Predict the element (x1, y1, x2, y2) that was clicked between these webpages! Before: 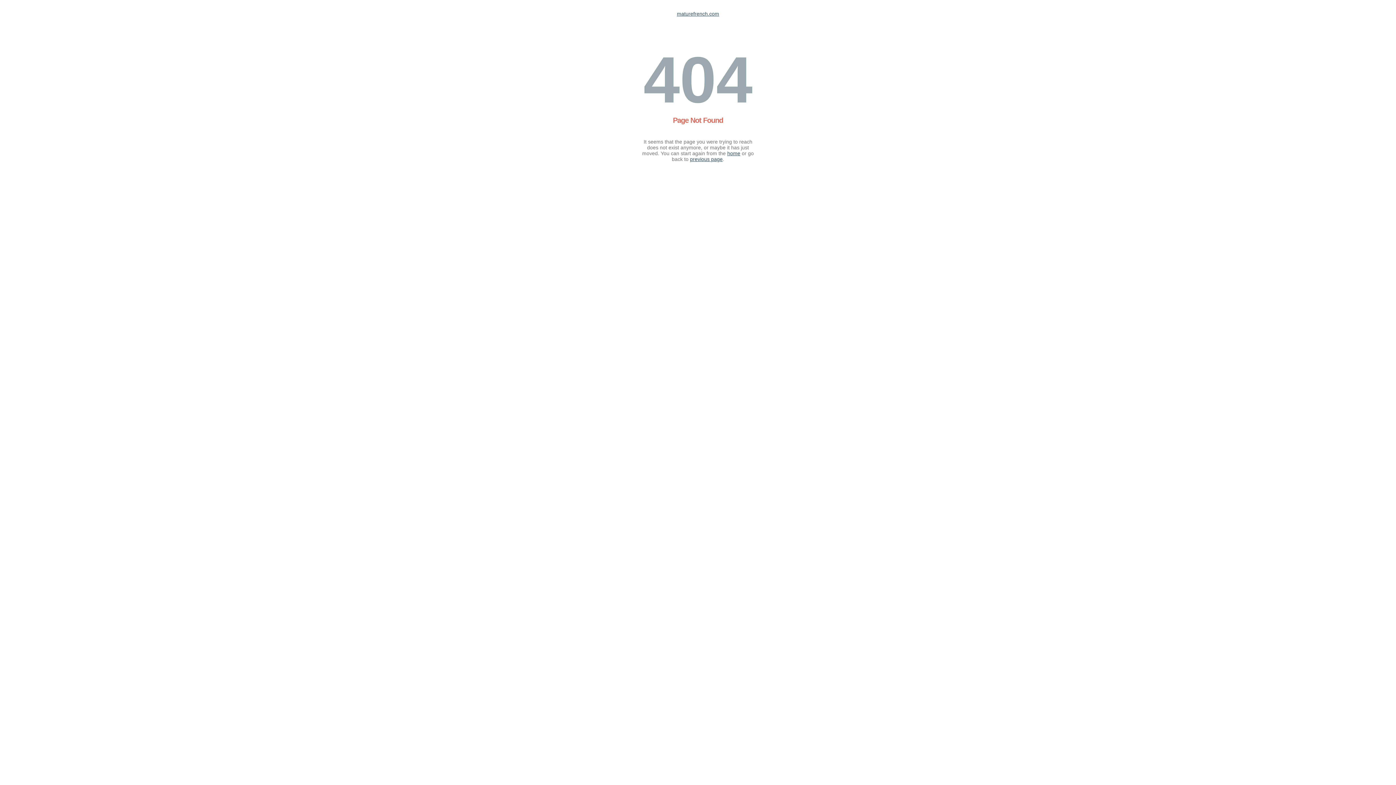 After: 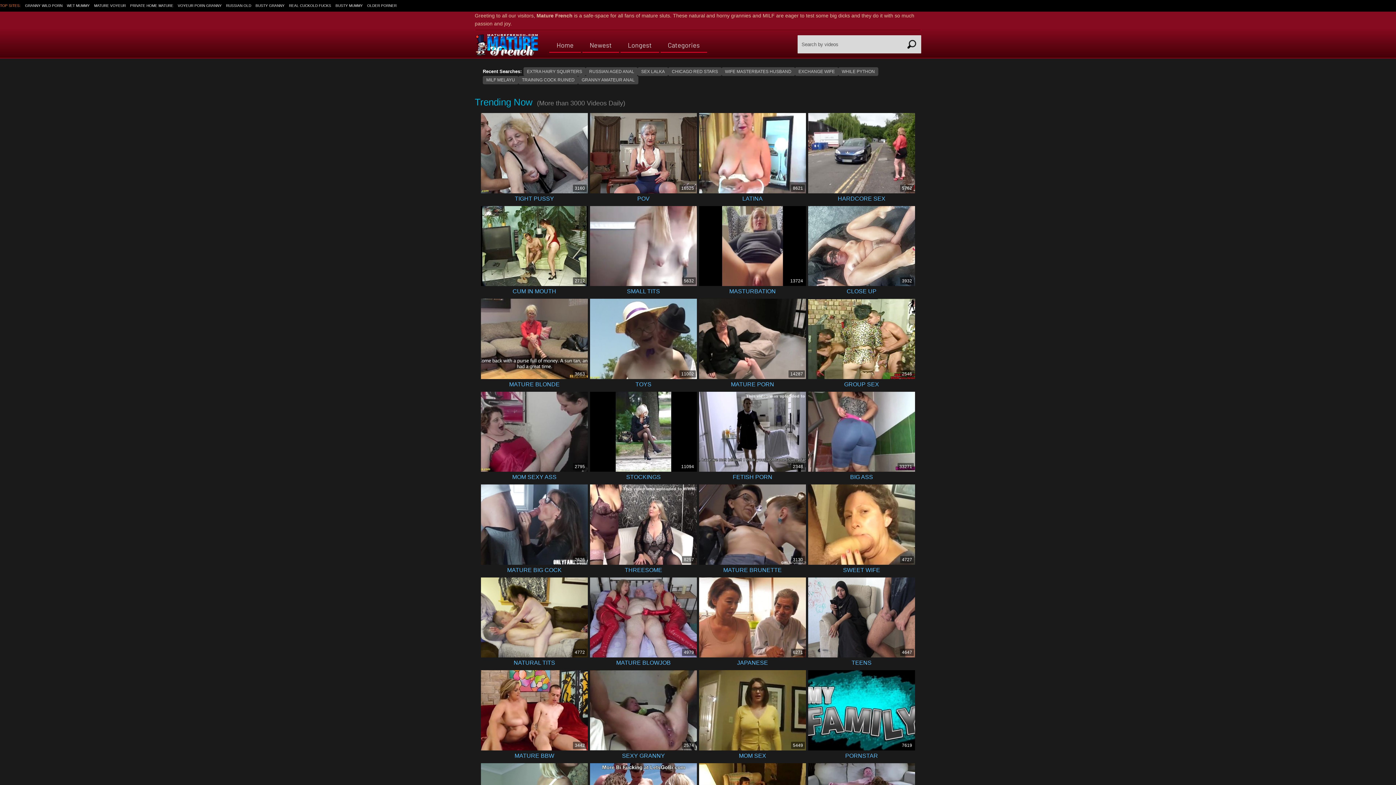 Action: label: home bbox: (727, 150, 740, 156)